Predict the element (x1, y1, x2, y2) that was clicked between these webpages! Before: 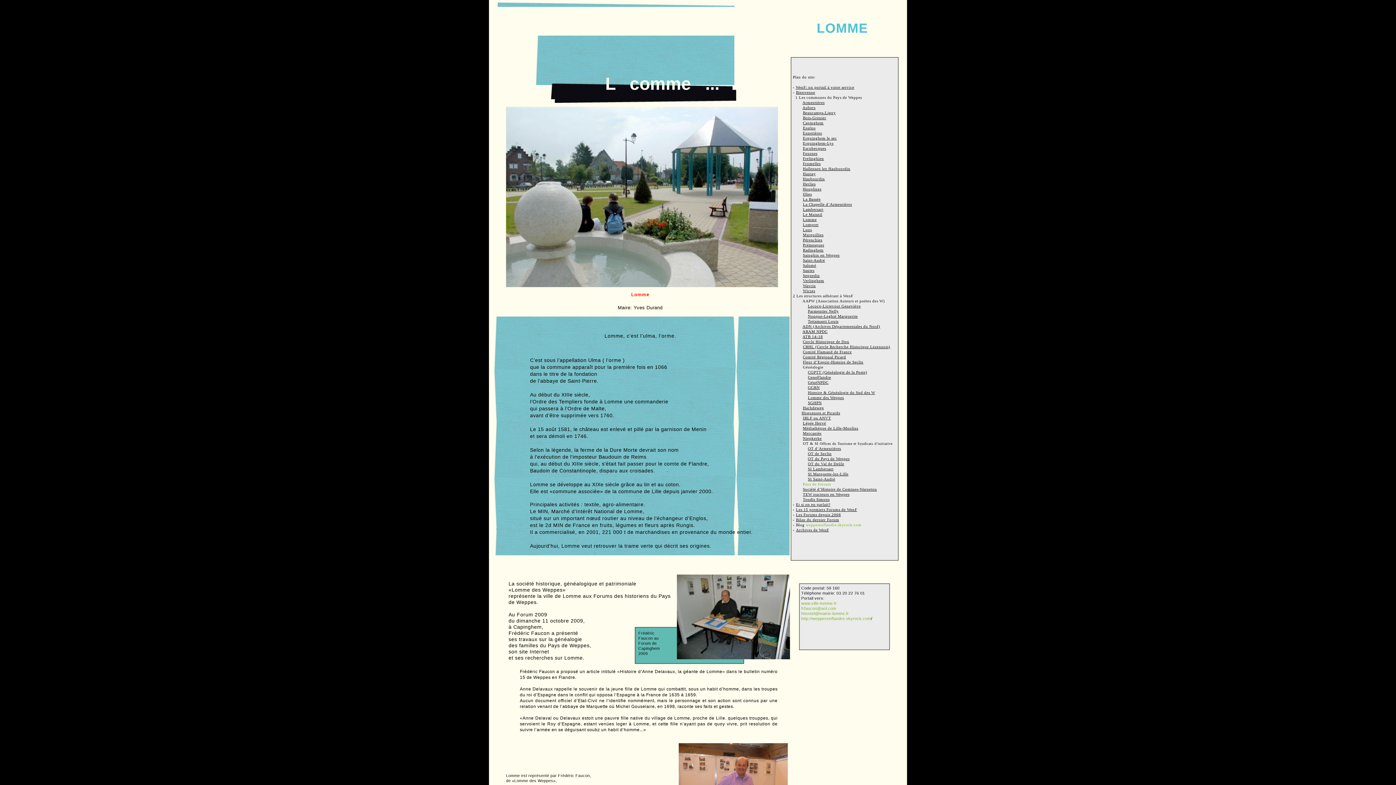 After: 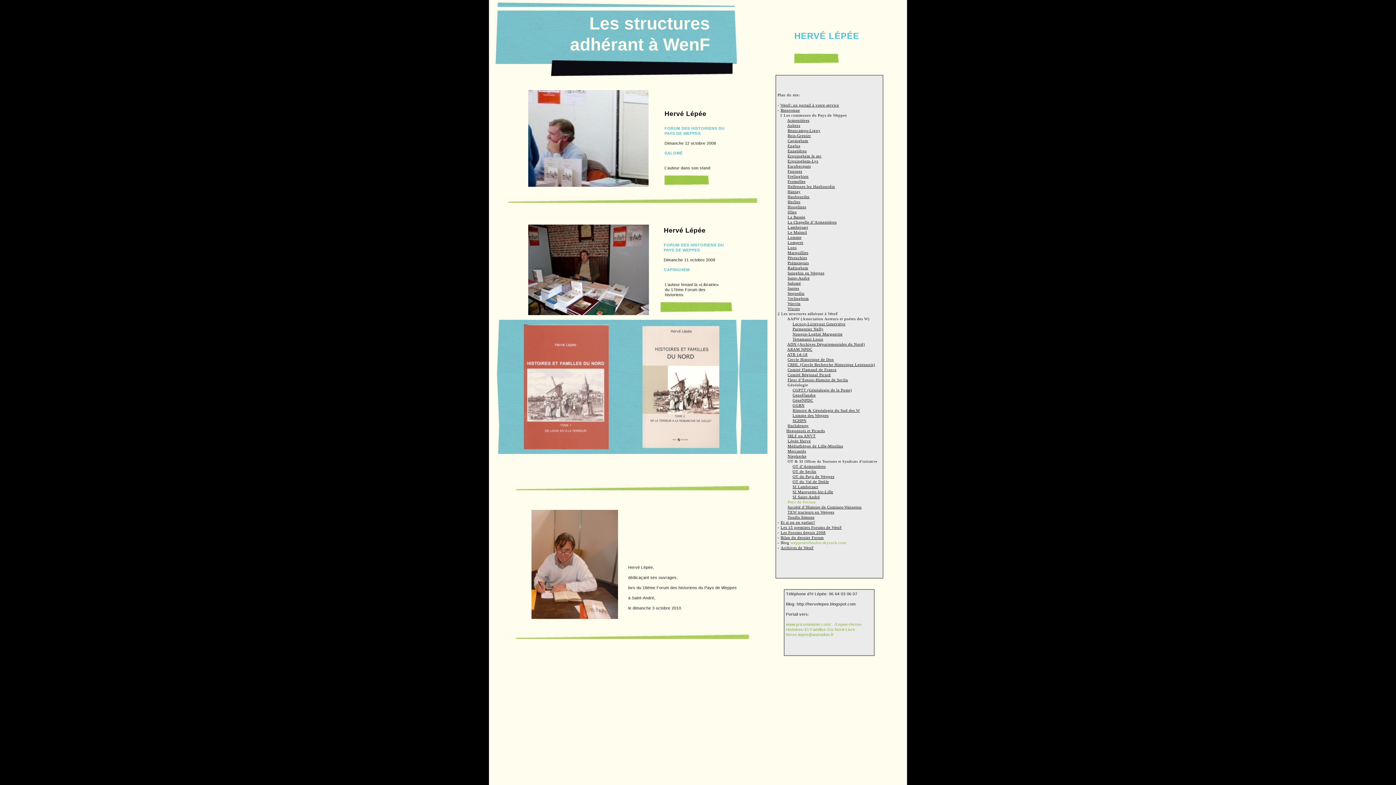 Action: label: Lépée Hervé bbox: (803, 421, 826, 425)